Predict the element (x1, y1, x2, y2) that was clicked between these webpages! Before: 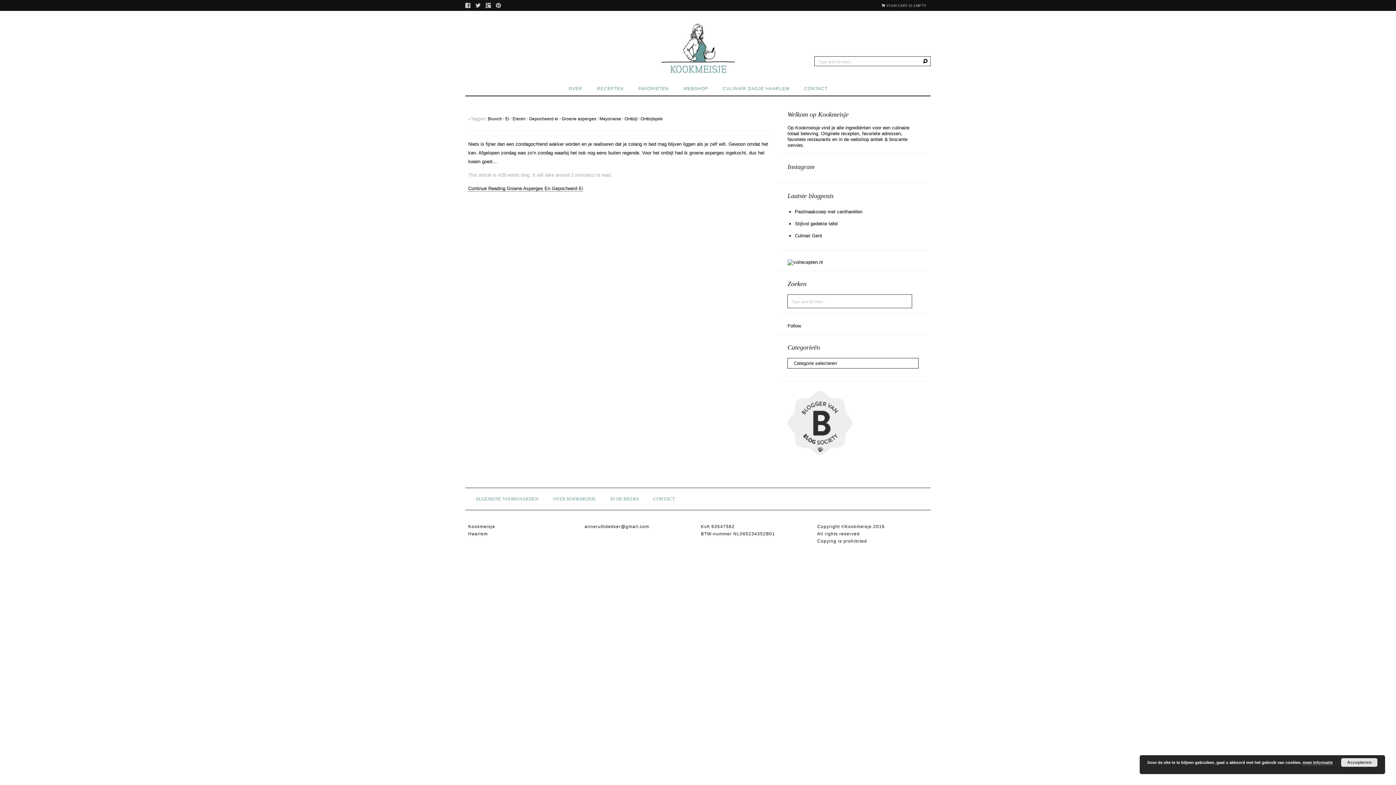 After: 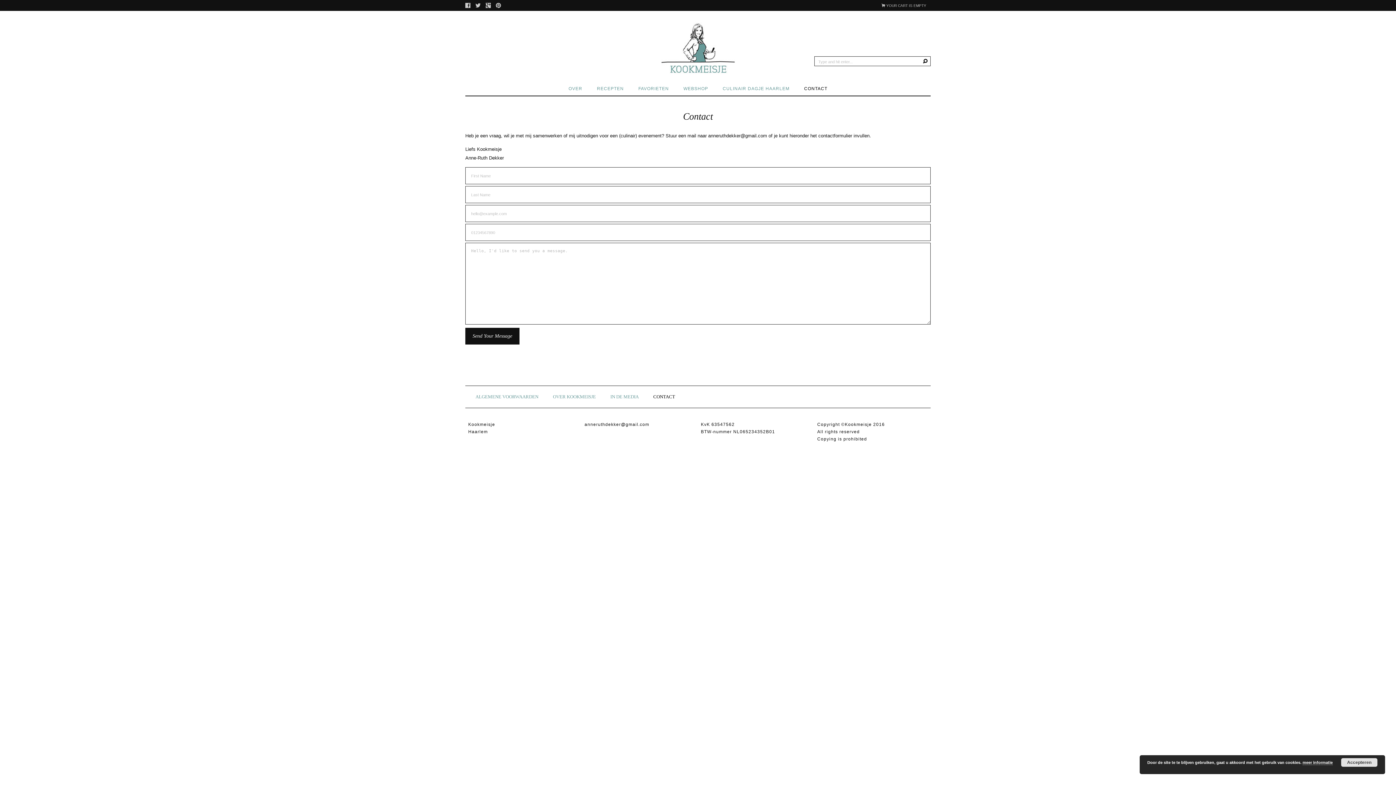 Action: bbox: (804, 86, 827, 91) label: CONTACT